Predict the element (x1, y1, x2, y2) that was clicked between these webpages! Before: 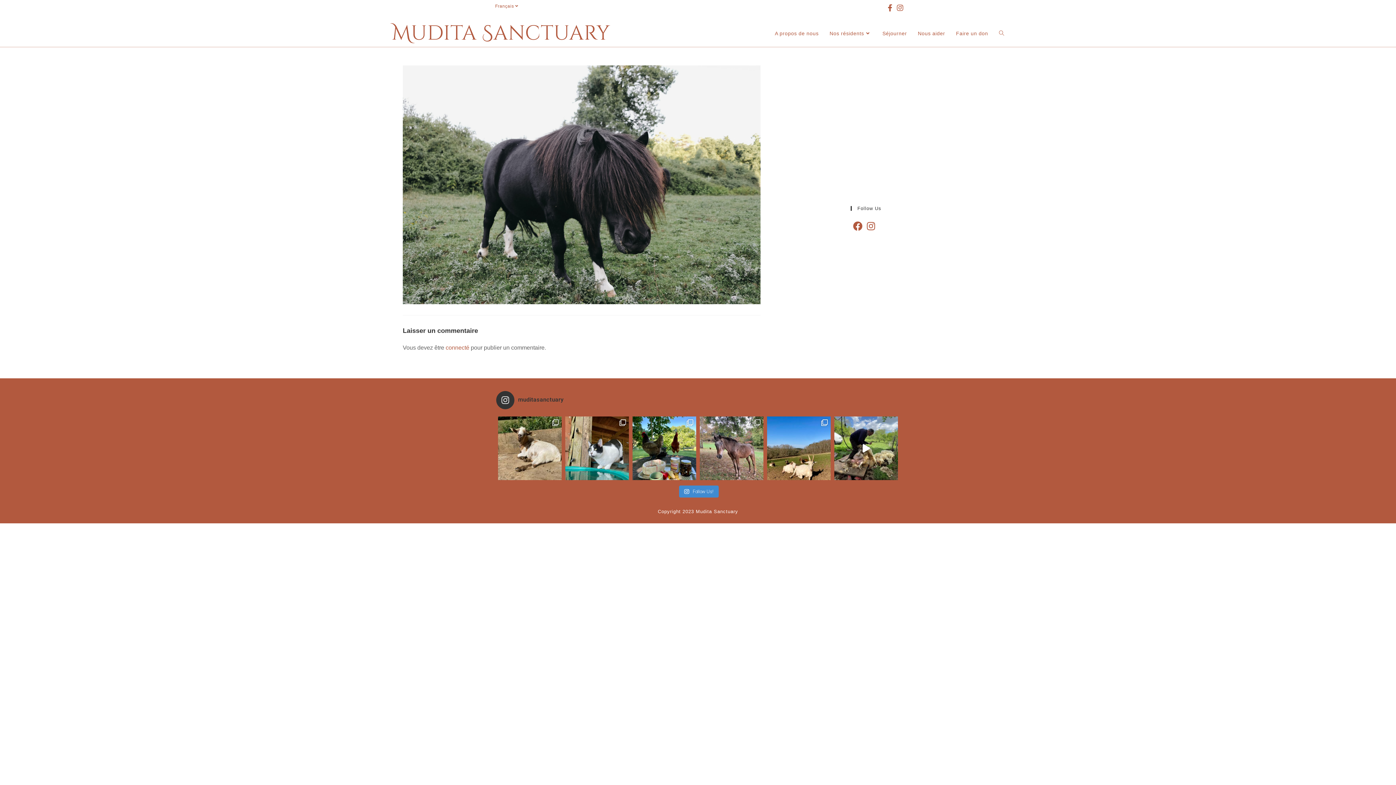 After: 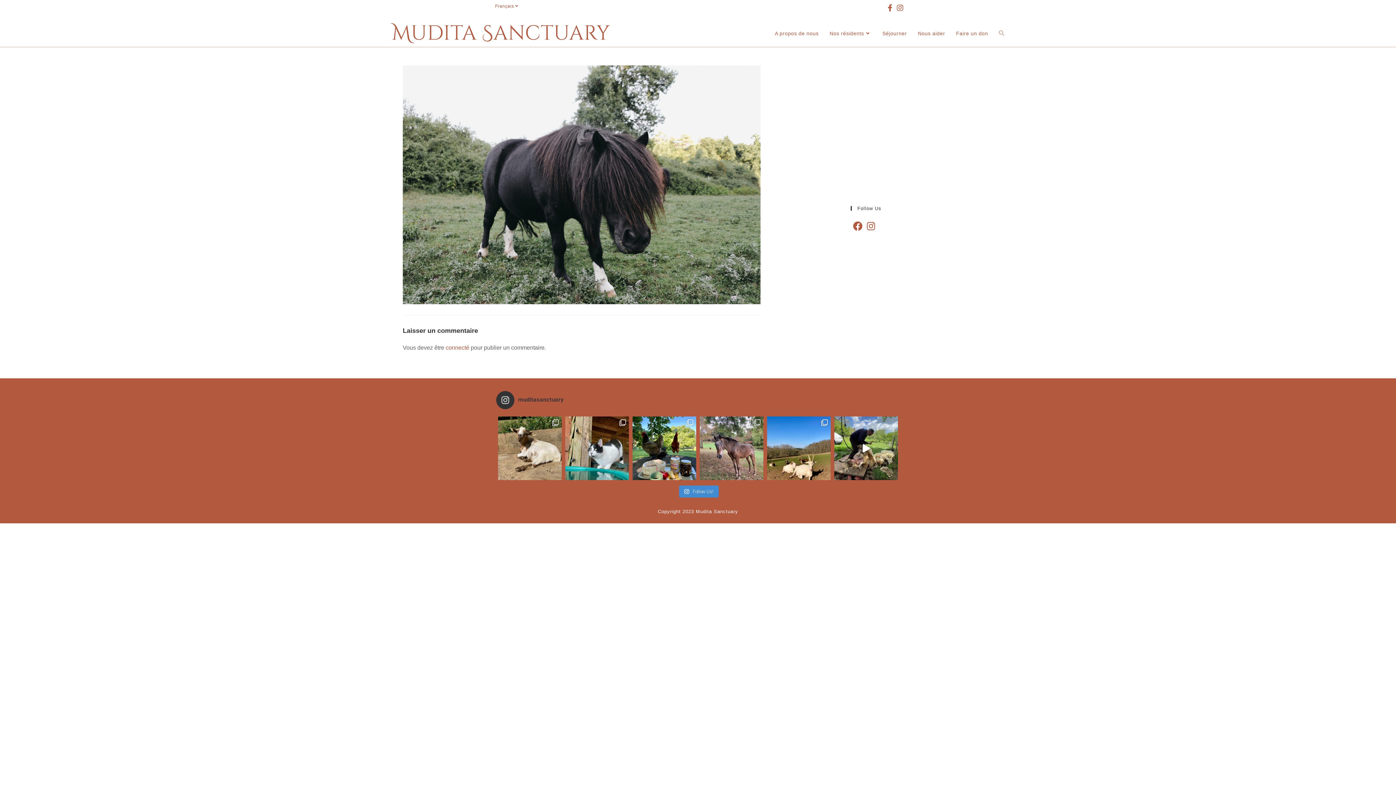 Action: label: Français  bbox: (489, 0, 524, 12)